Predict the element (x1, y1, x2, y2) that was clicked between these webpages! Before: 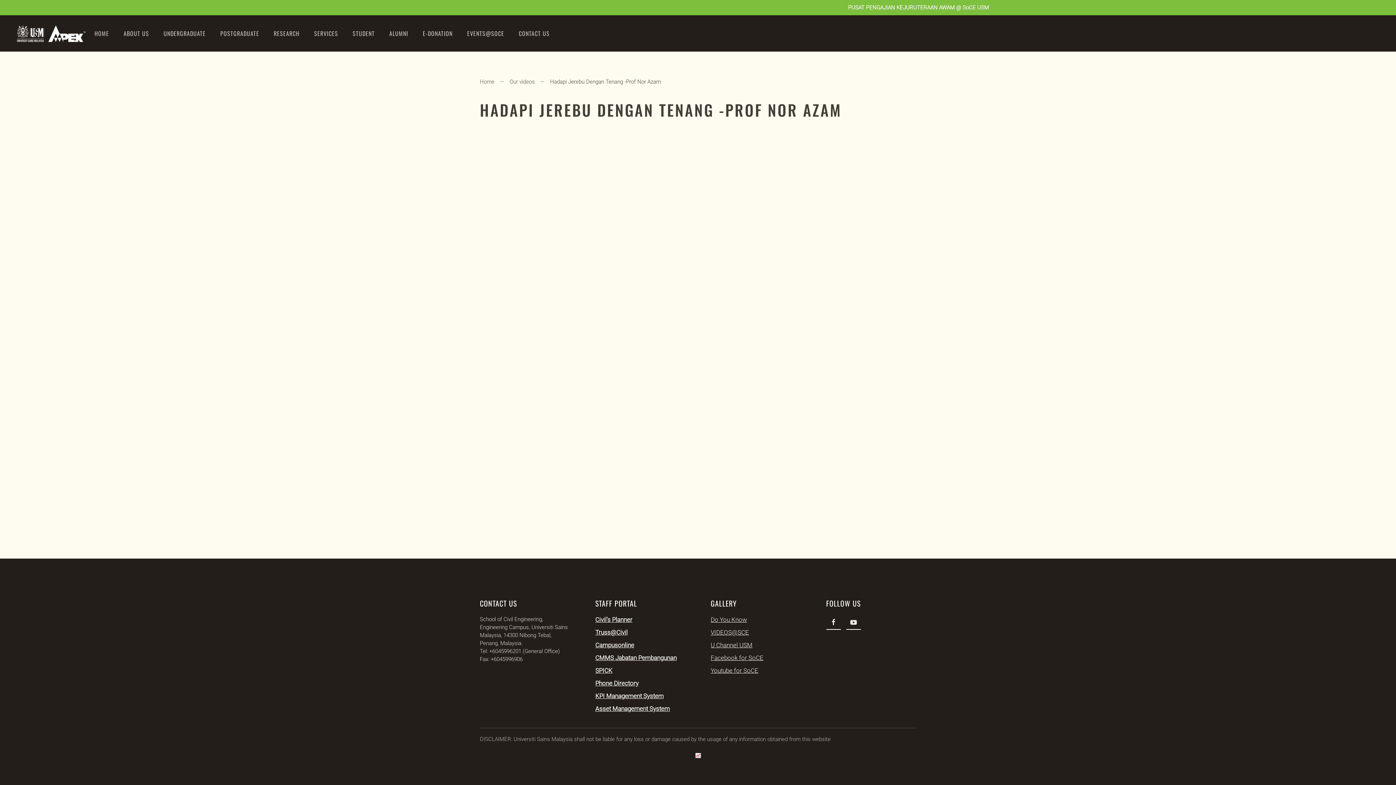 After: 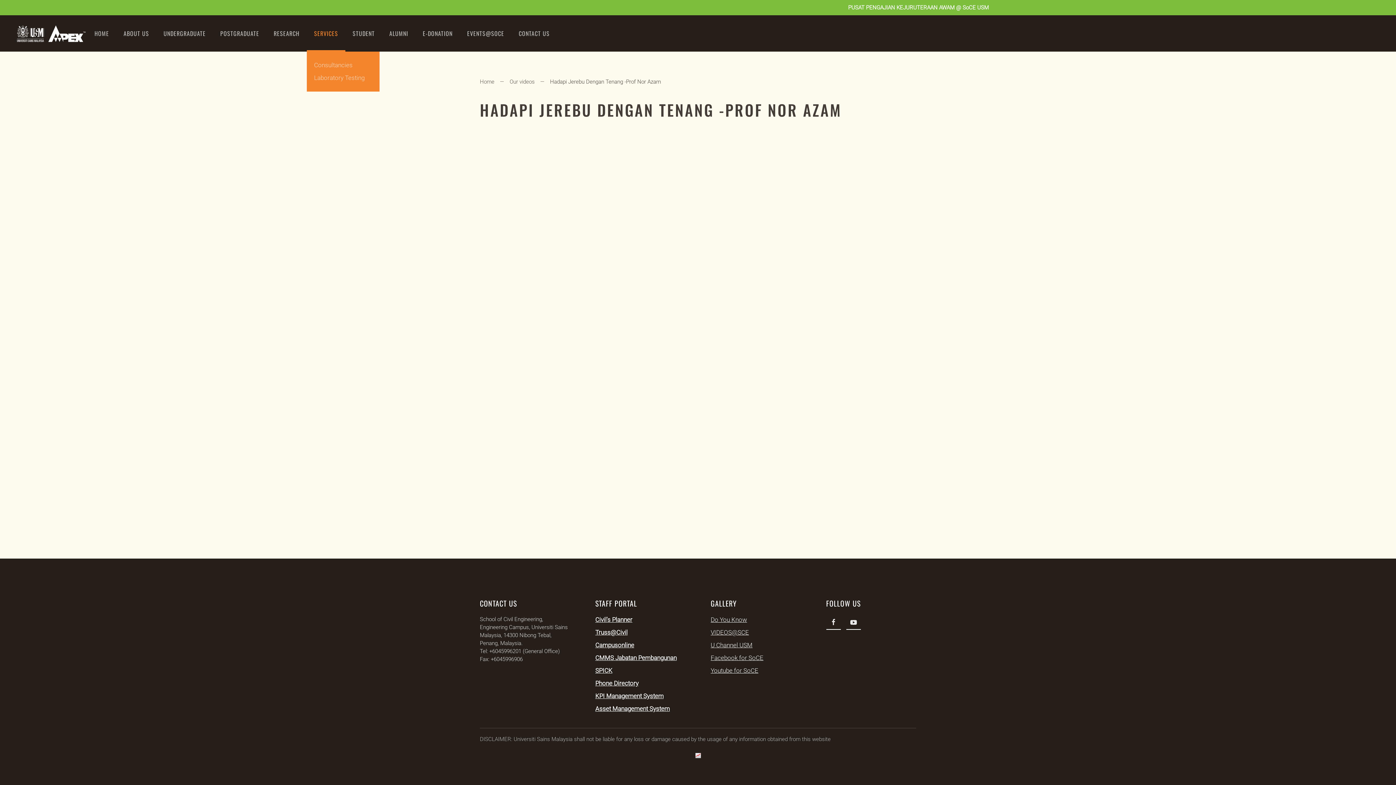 Action: label: SERVICES bbox: (306, 15, 345, 51)